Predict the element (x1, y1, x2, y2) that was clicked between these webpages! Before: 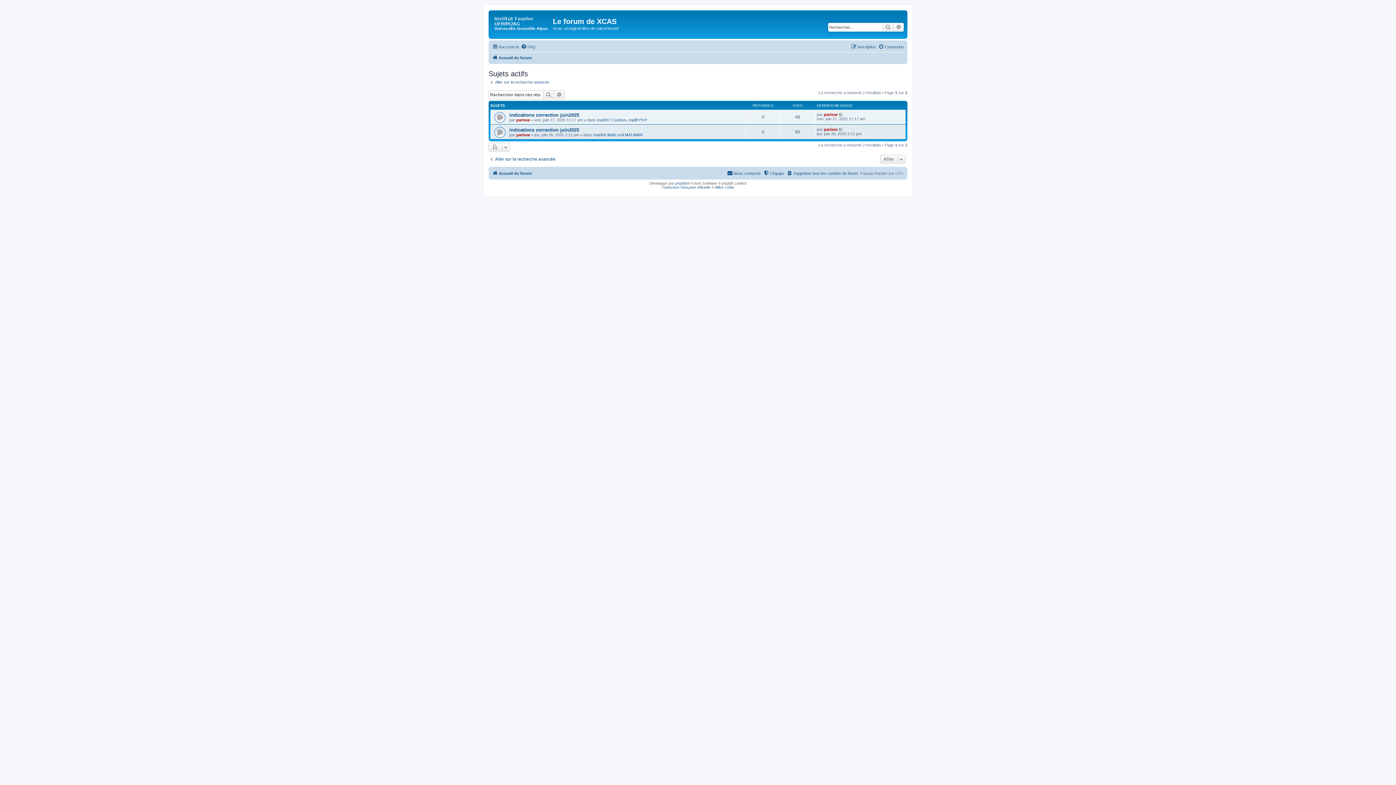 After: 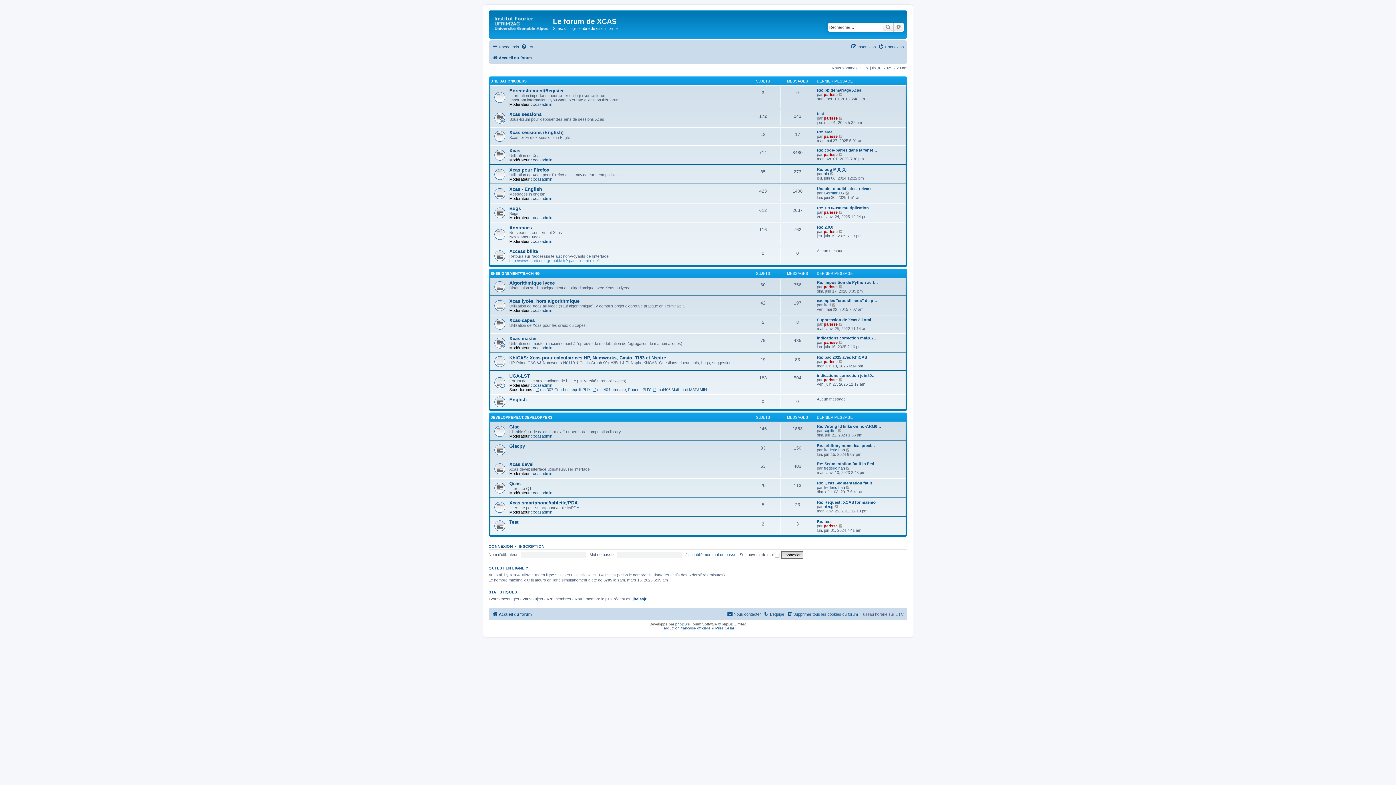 Action: bbox: (492, 53, 532, 62) label: Accueil du forum